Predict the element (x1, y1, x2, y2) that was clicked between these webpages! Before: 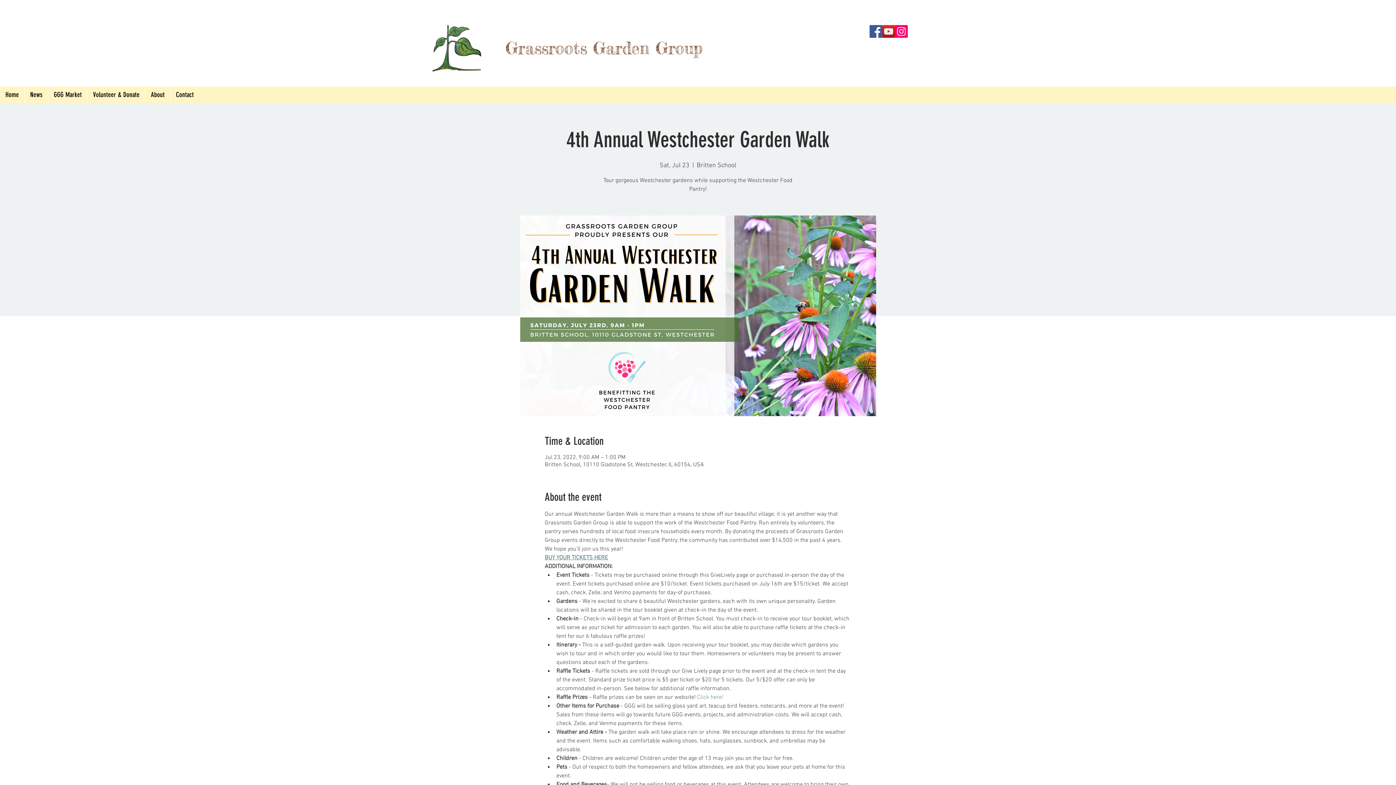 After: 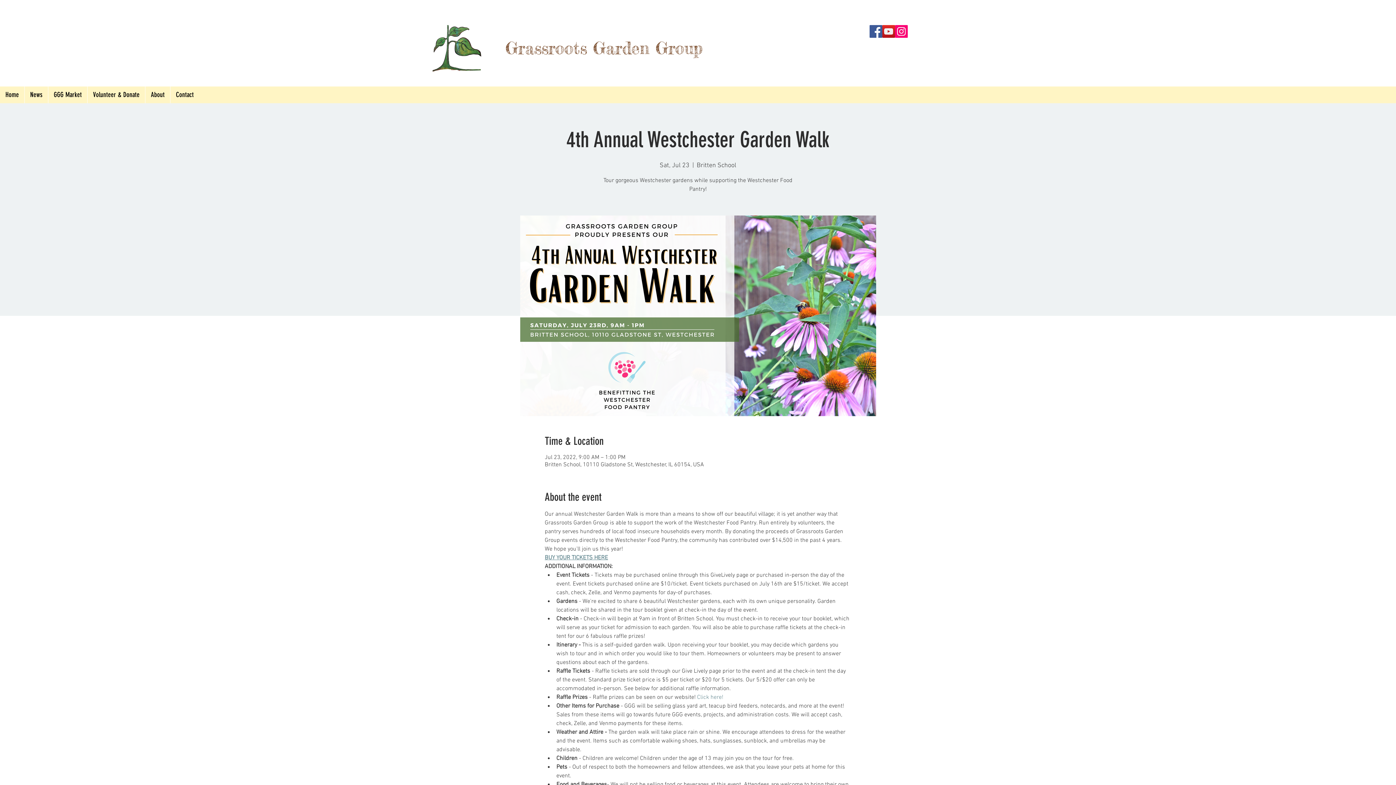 Action: bbox: (895, 25, 908, 37) label: Instagram